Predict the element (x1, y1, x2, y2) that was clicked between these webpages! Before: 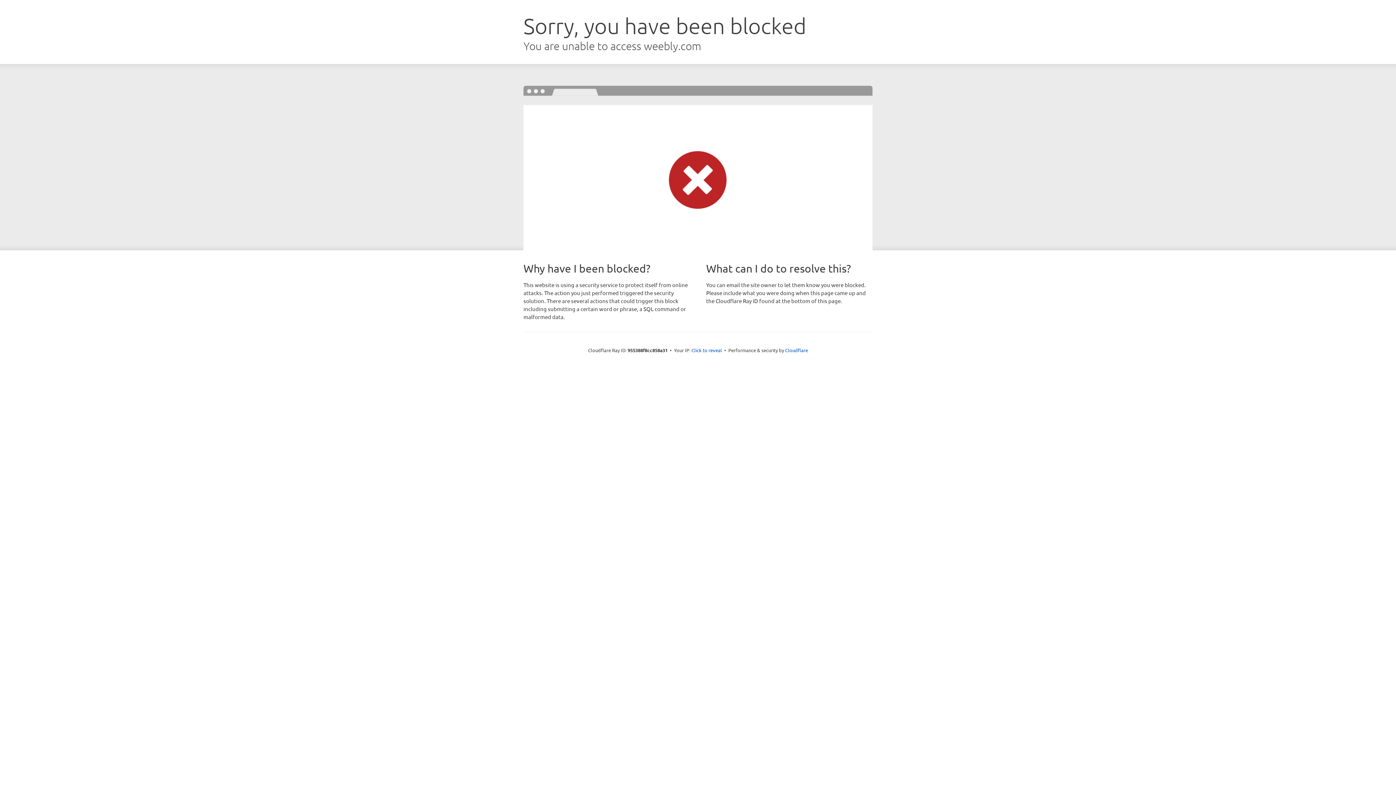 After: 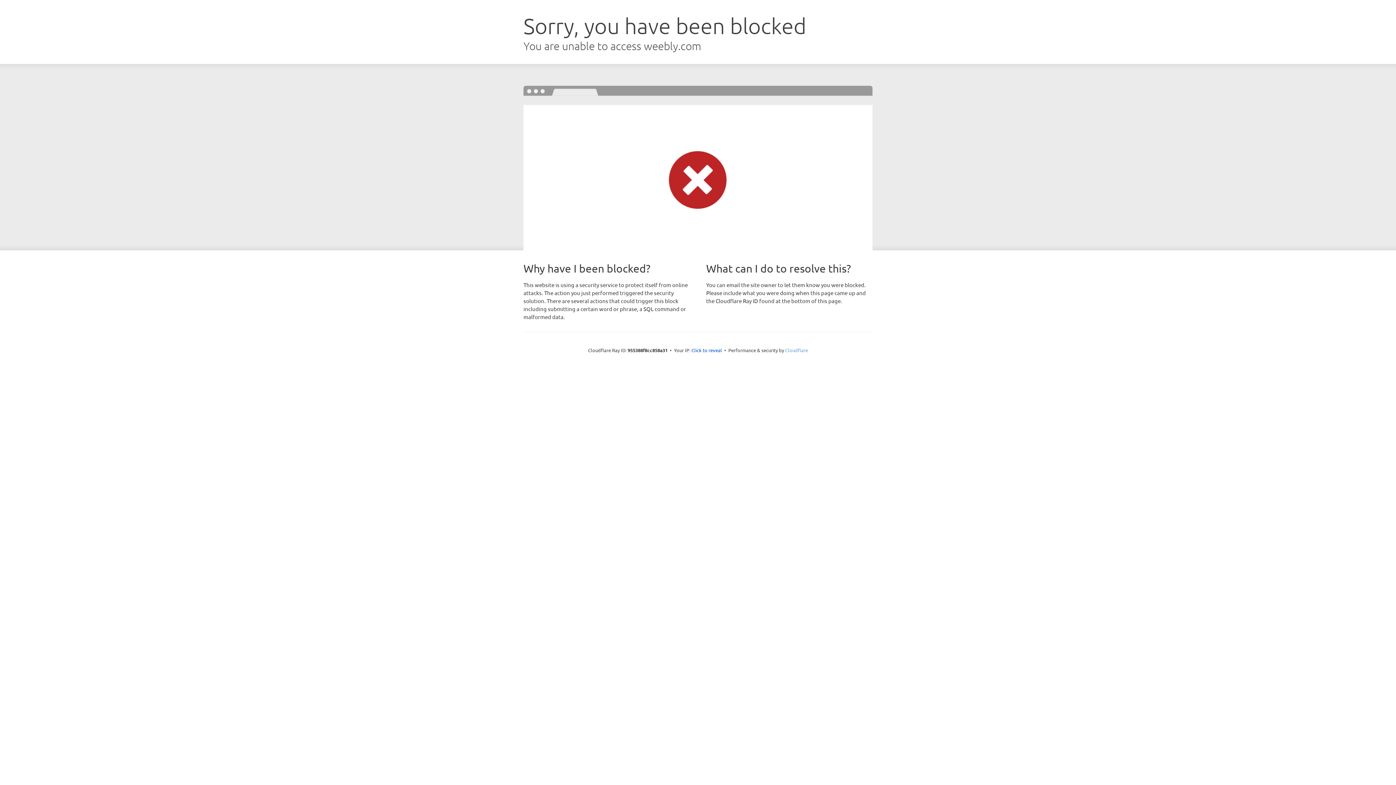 Action: label: Cloudflare bbox: (785, 347, 808, 353)